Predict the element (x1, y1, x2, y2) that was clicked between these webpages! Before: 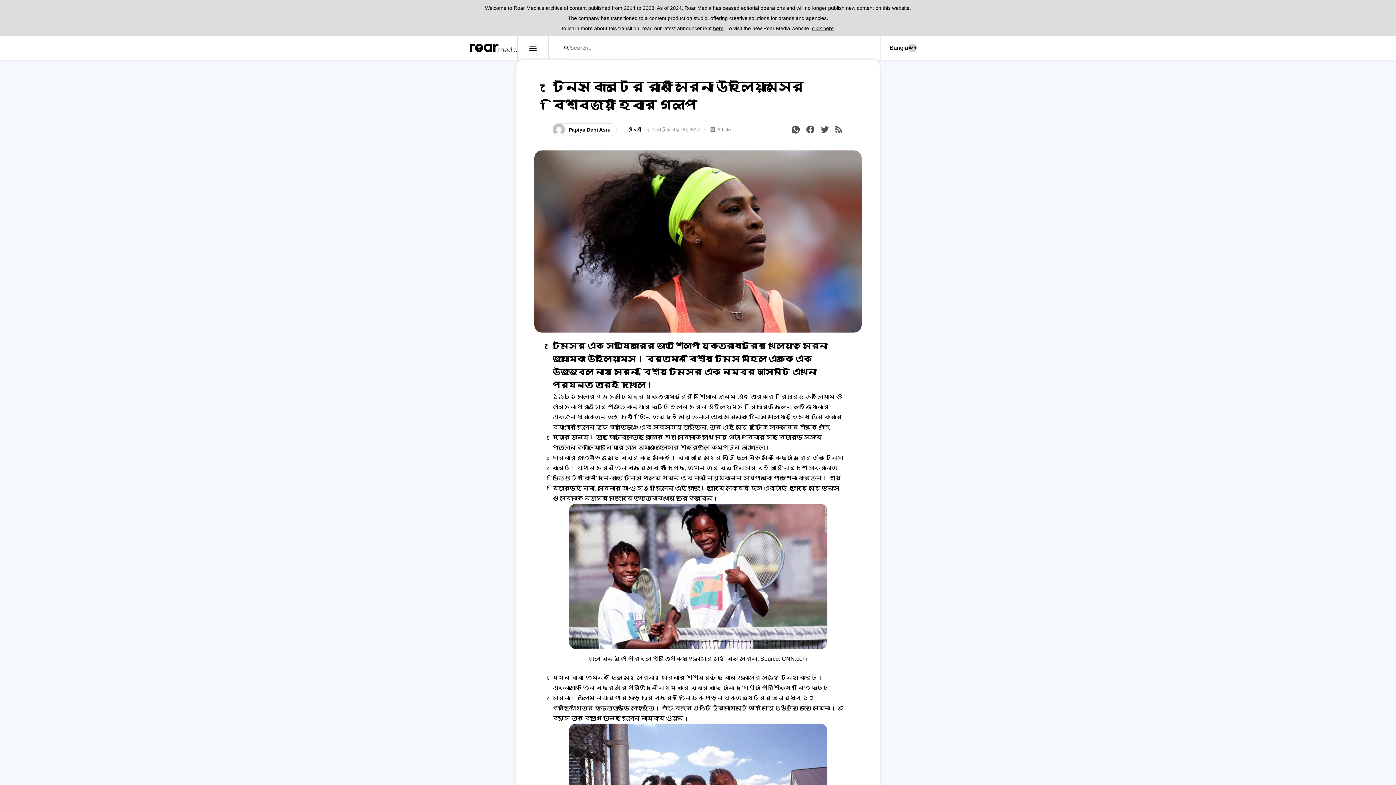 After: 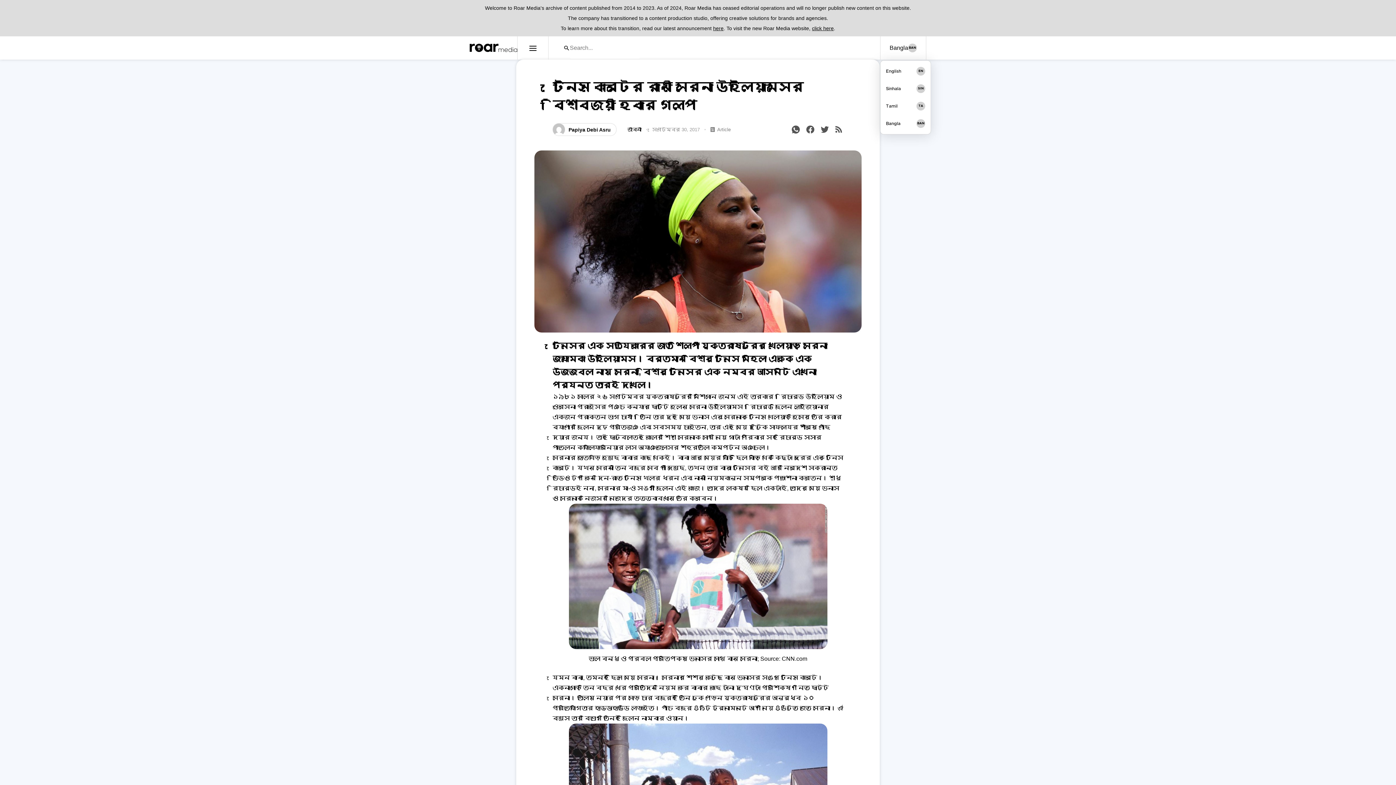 Action: bbox: (880, 36, 926, 59)